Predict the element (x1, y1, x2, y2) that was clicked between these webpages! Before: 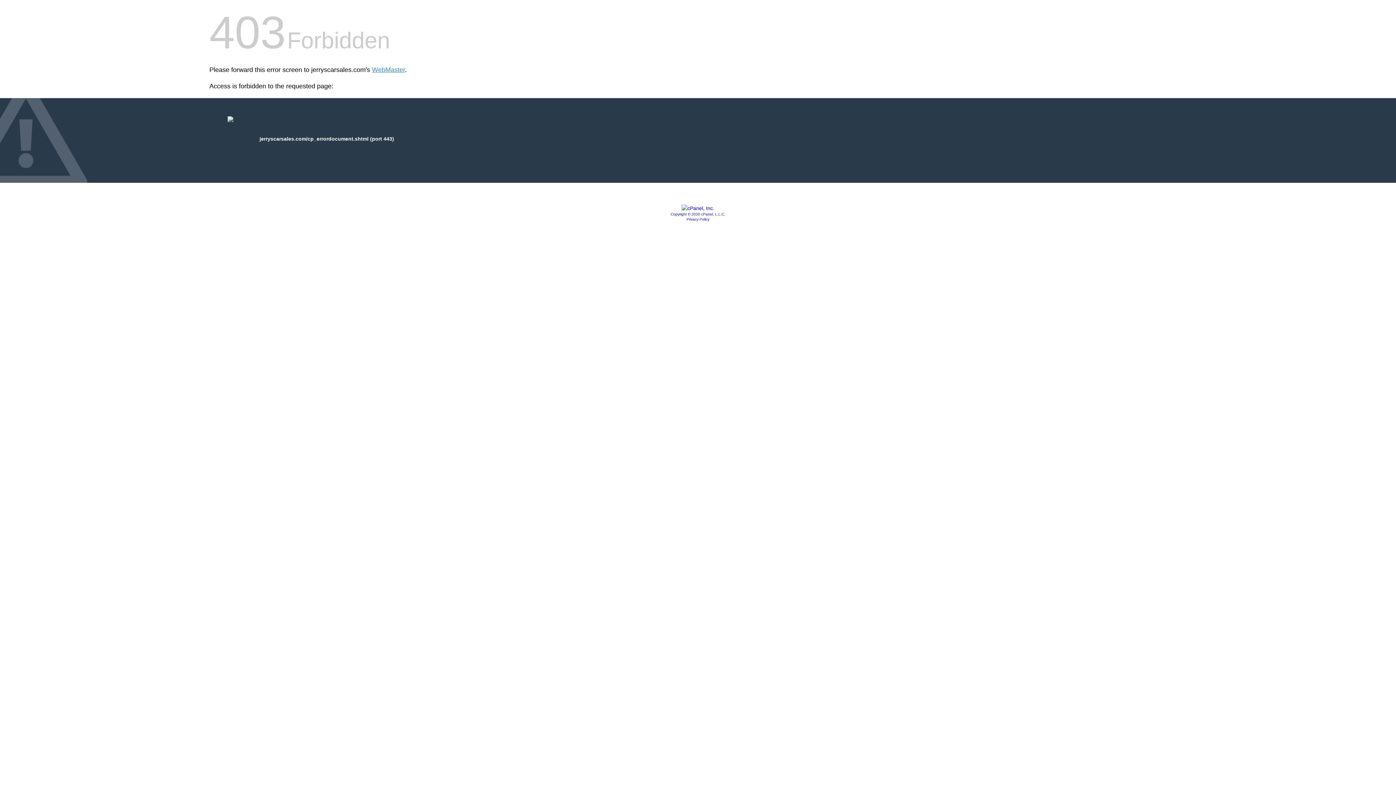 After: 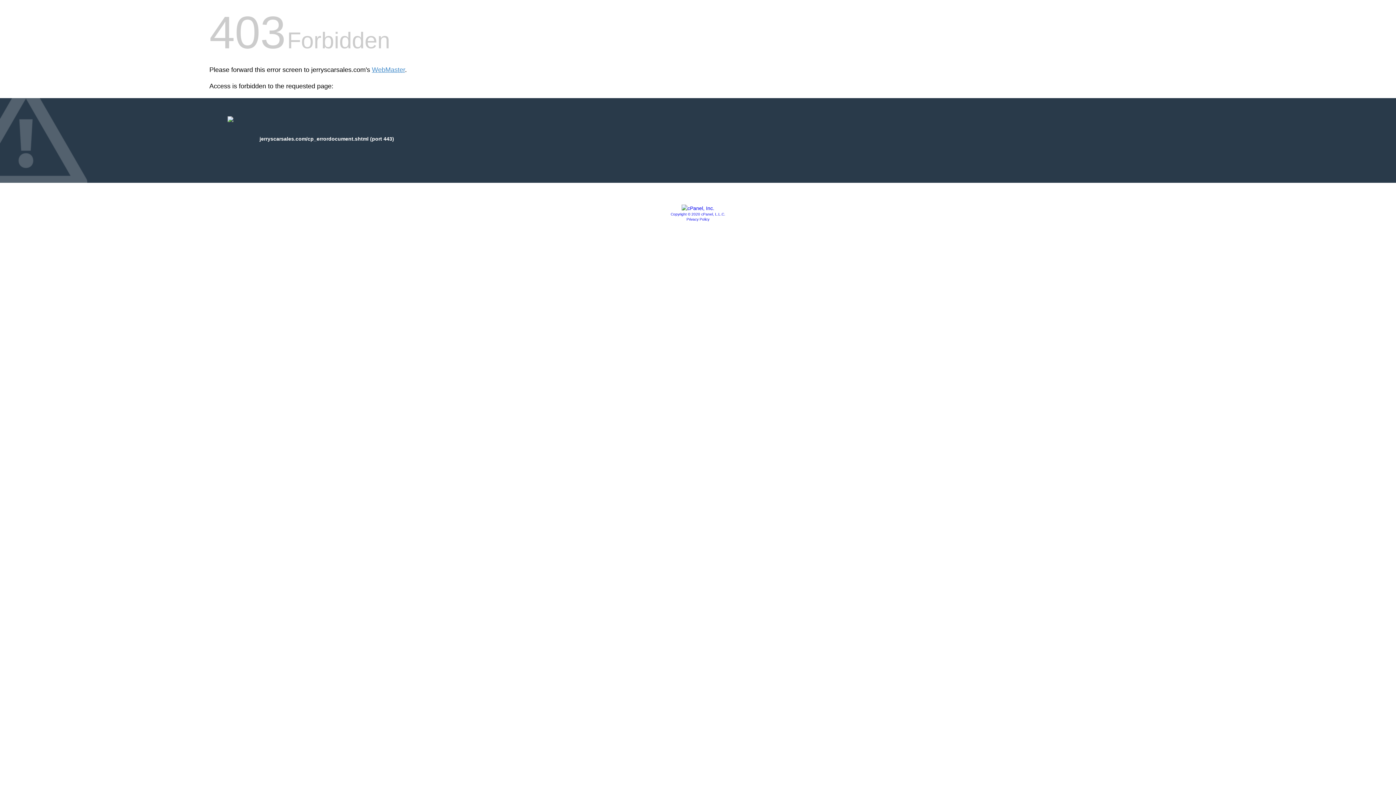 Action: bbox: (686, 217, 709, 221) label: Privacy Policy